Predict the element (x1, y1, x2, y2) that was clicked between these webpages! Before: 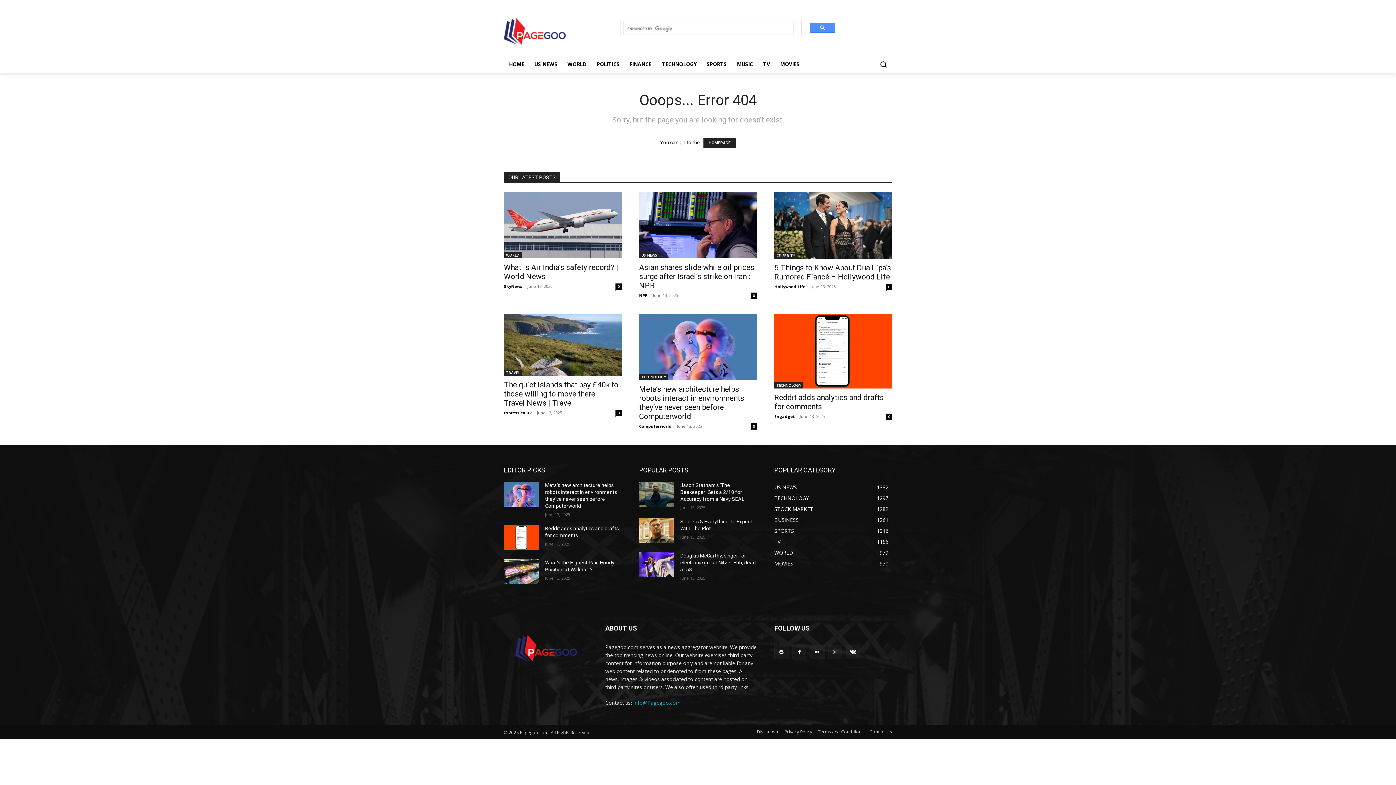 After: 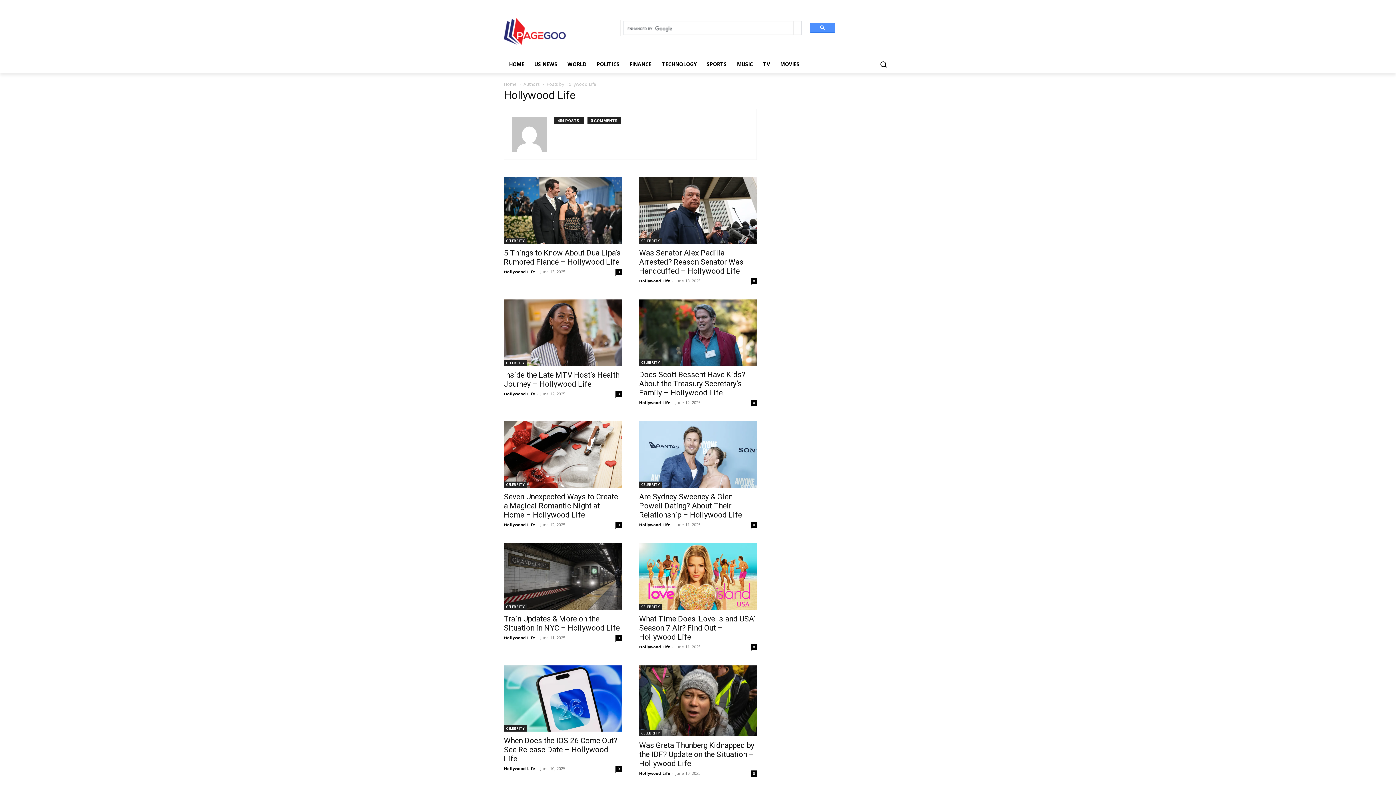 Action: bbox: (774, 283, 805, 289) label: Hollywood Life